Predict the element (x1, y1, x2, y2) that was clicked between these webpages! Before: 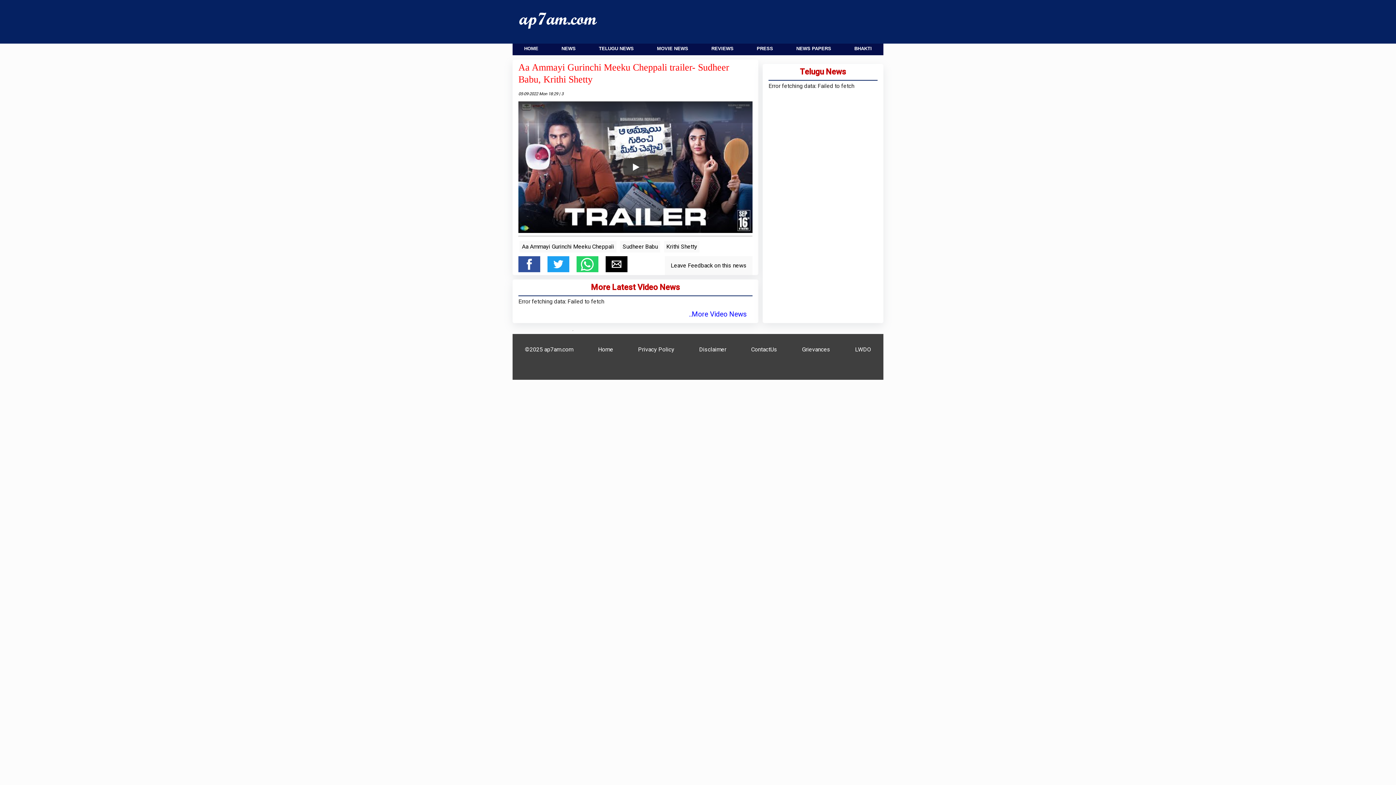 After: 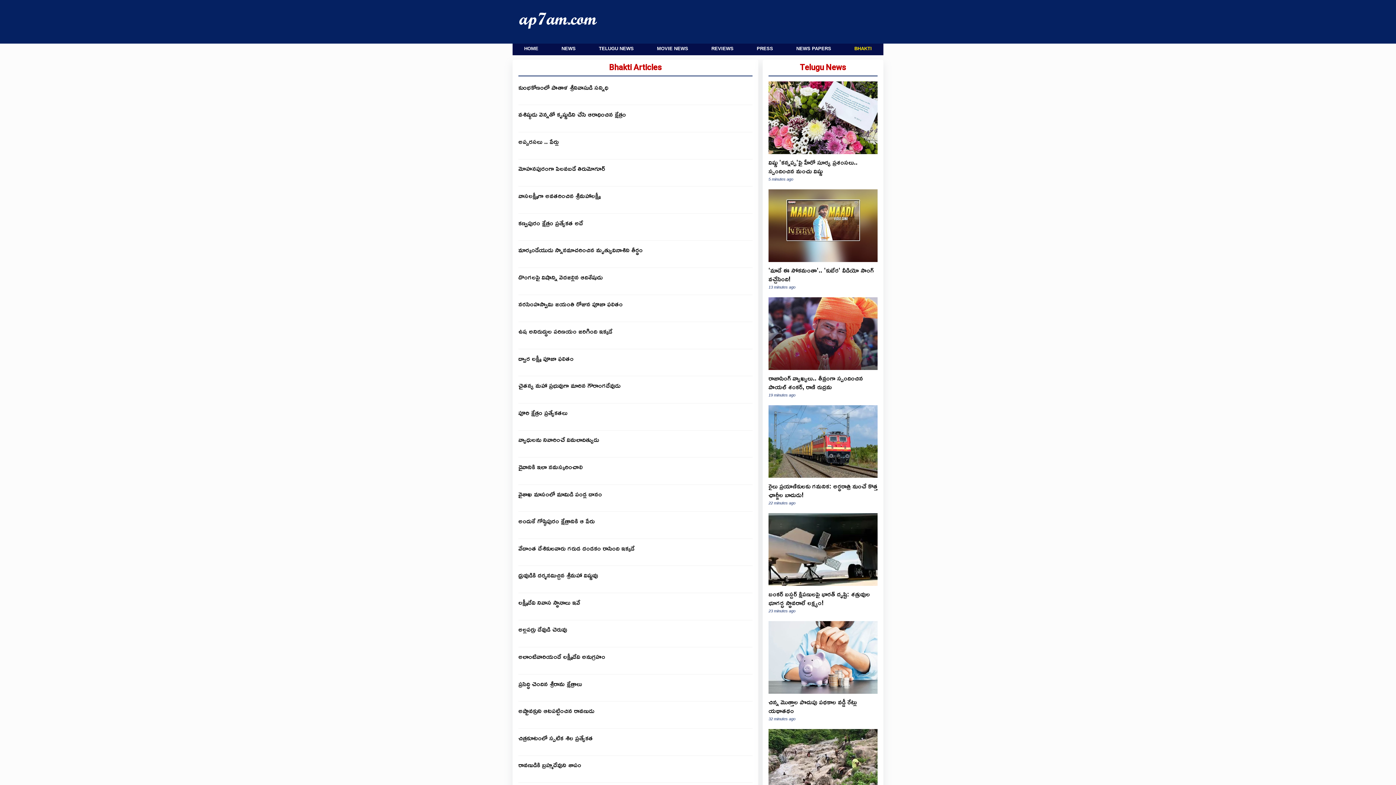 Action: bbox: (854, 45, 872, 51) label: BHAKTI